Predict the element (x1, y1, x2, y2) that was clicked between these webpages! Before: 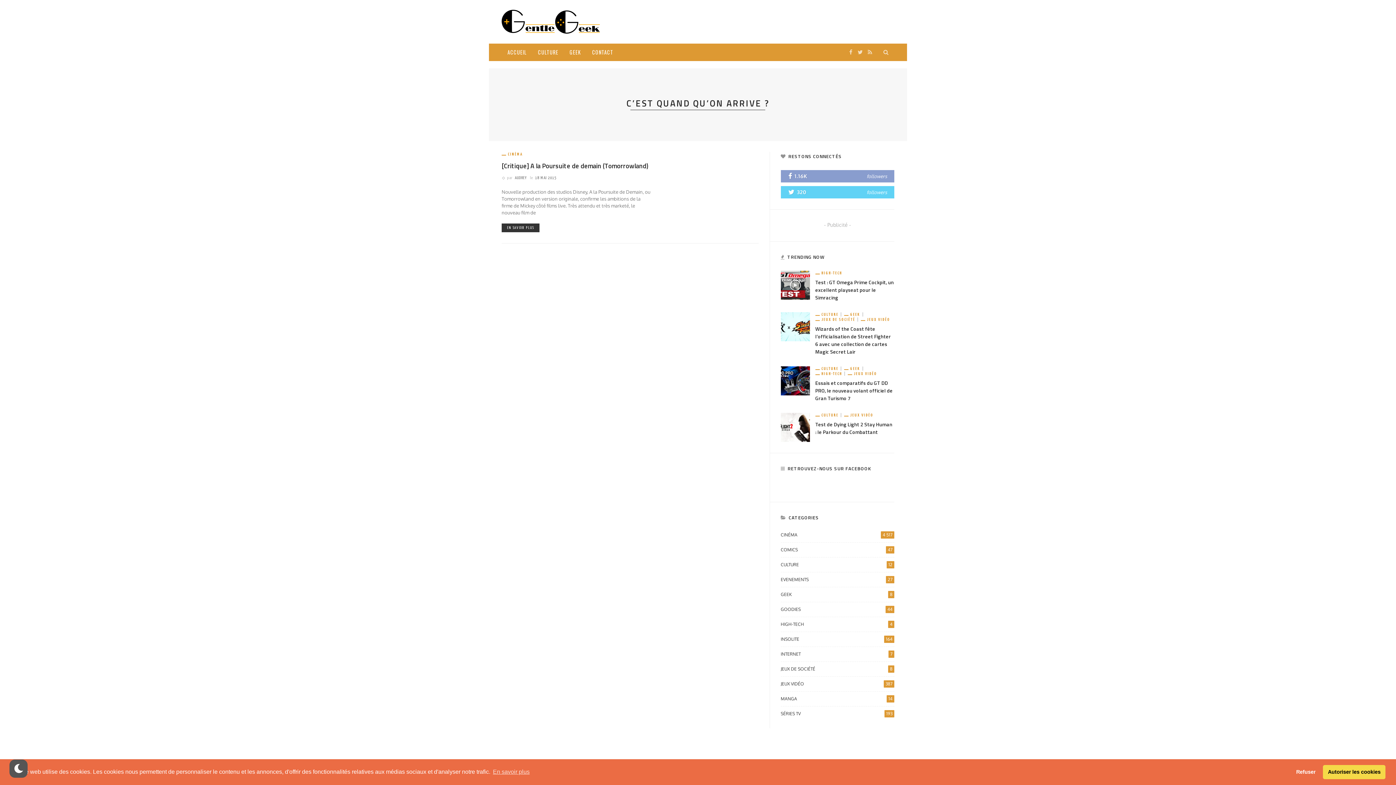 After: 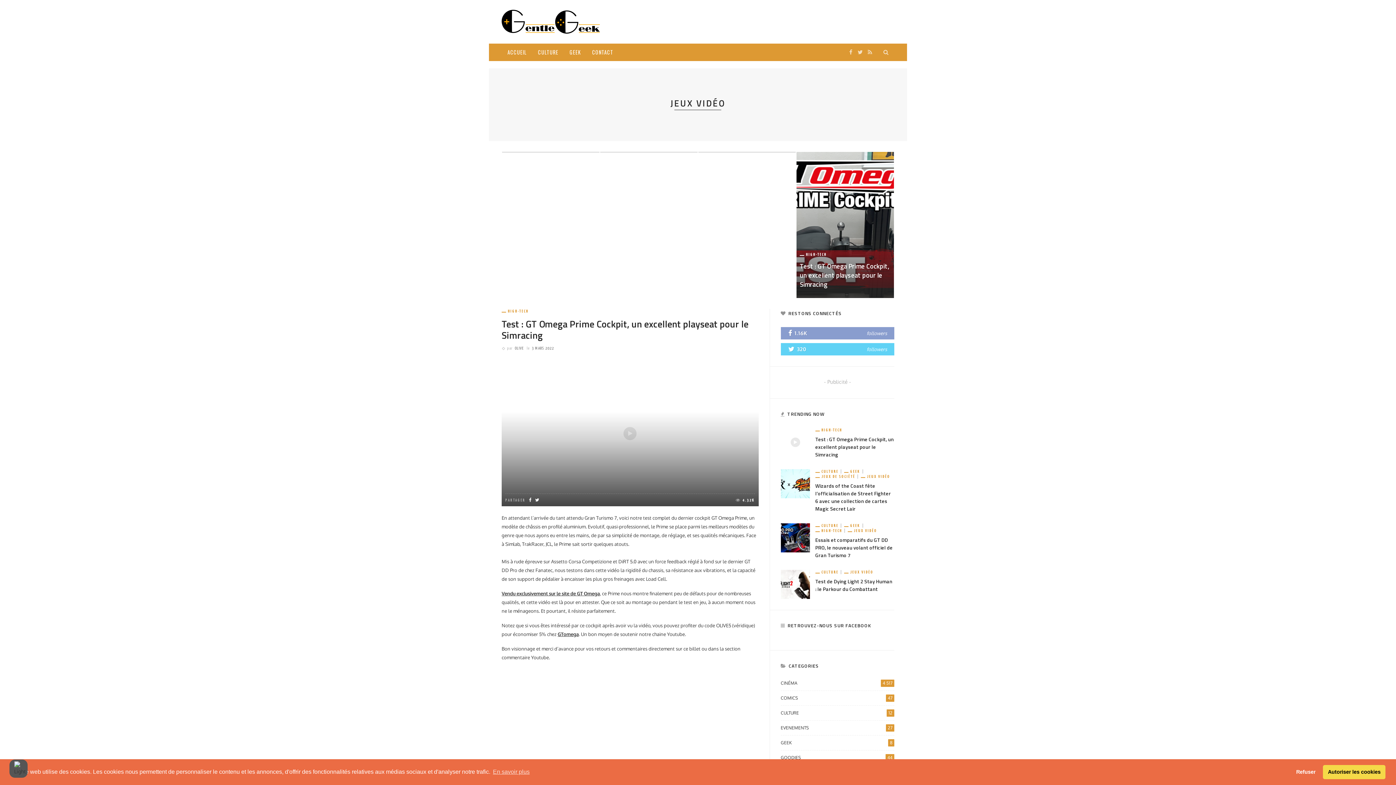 Action: bbox: (780, 680, 894, 692) label: JEUX VIDÉO
387